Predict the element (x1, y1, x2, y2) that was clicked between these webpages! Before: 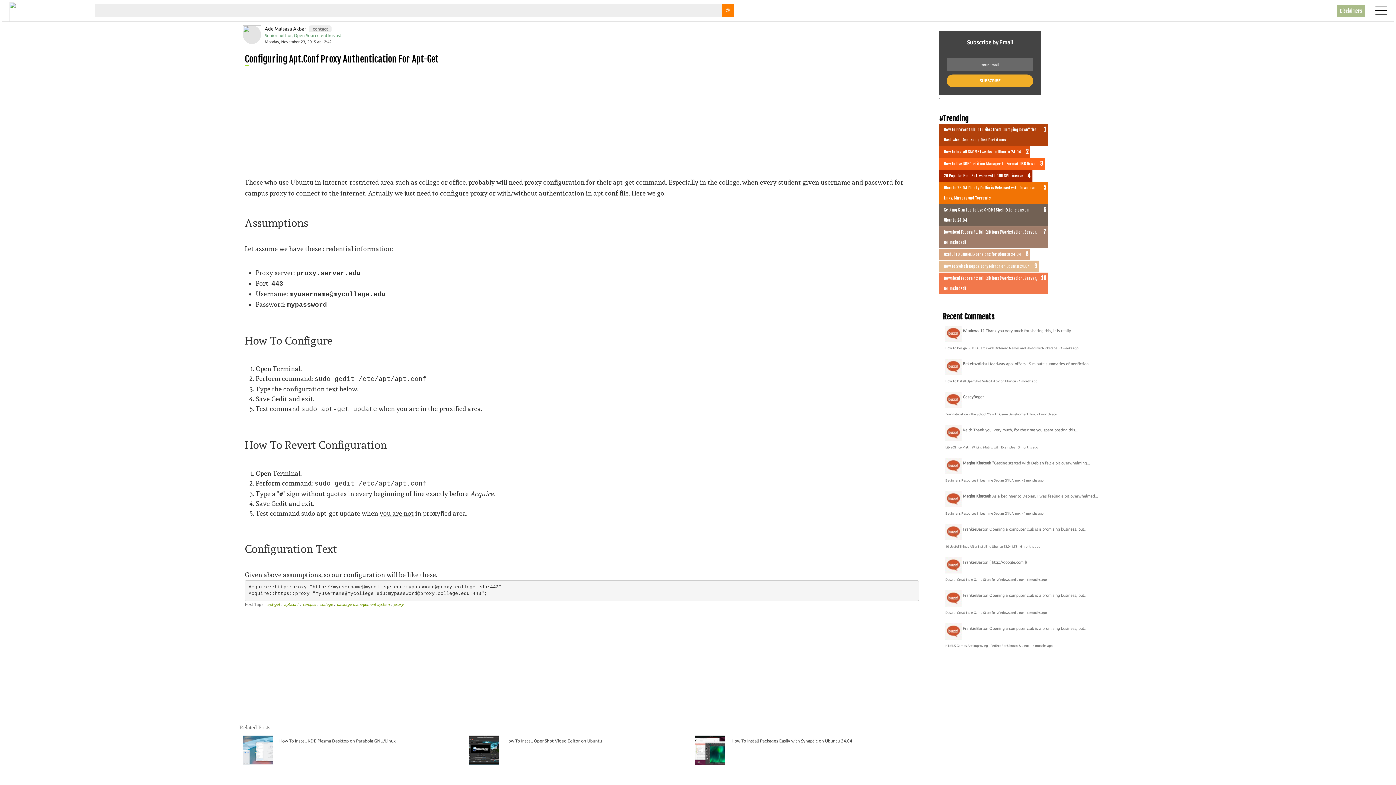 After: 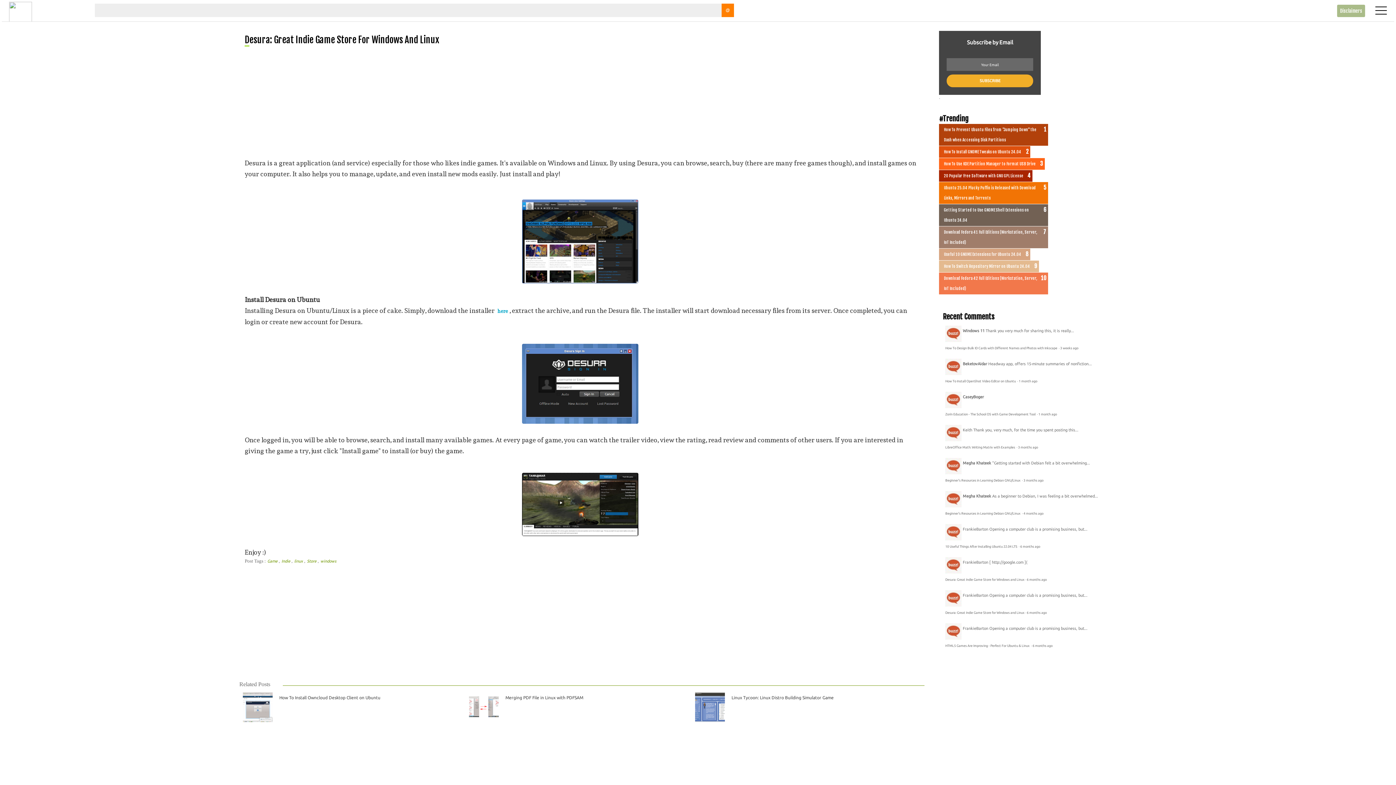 Action: bbox: (945, 578, 1024, 581) label: Desura: Great Indie Game Store for Windows and Linux